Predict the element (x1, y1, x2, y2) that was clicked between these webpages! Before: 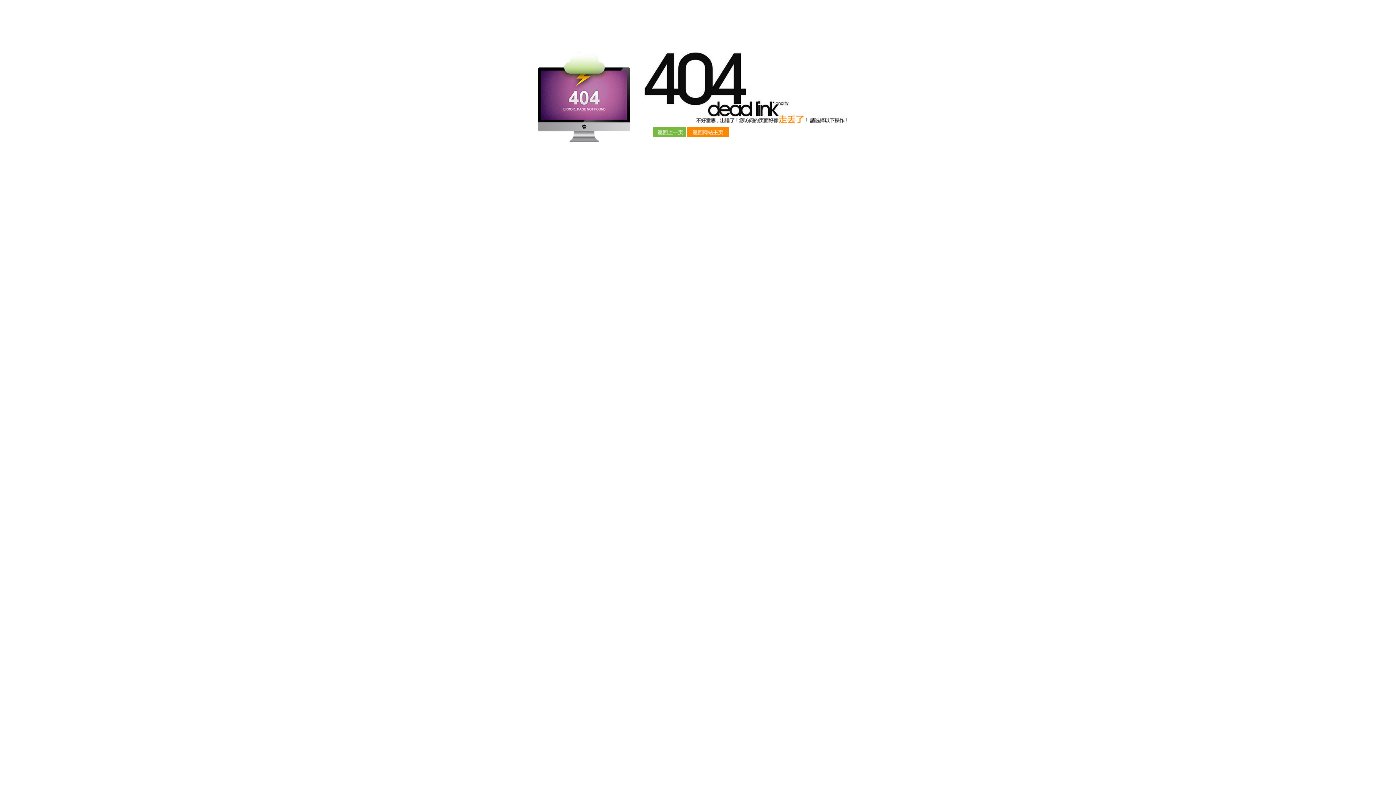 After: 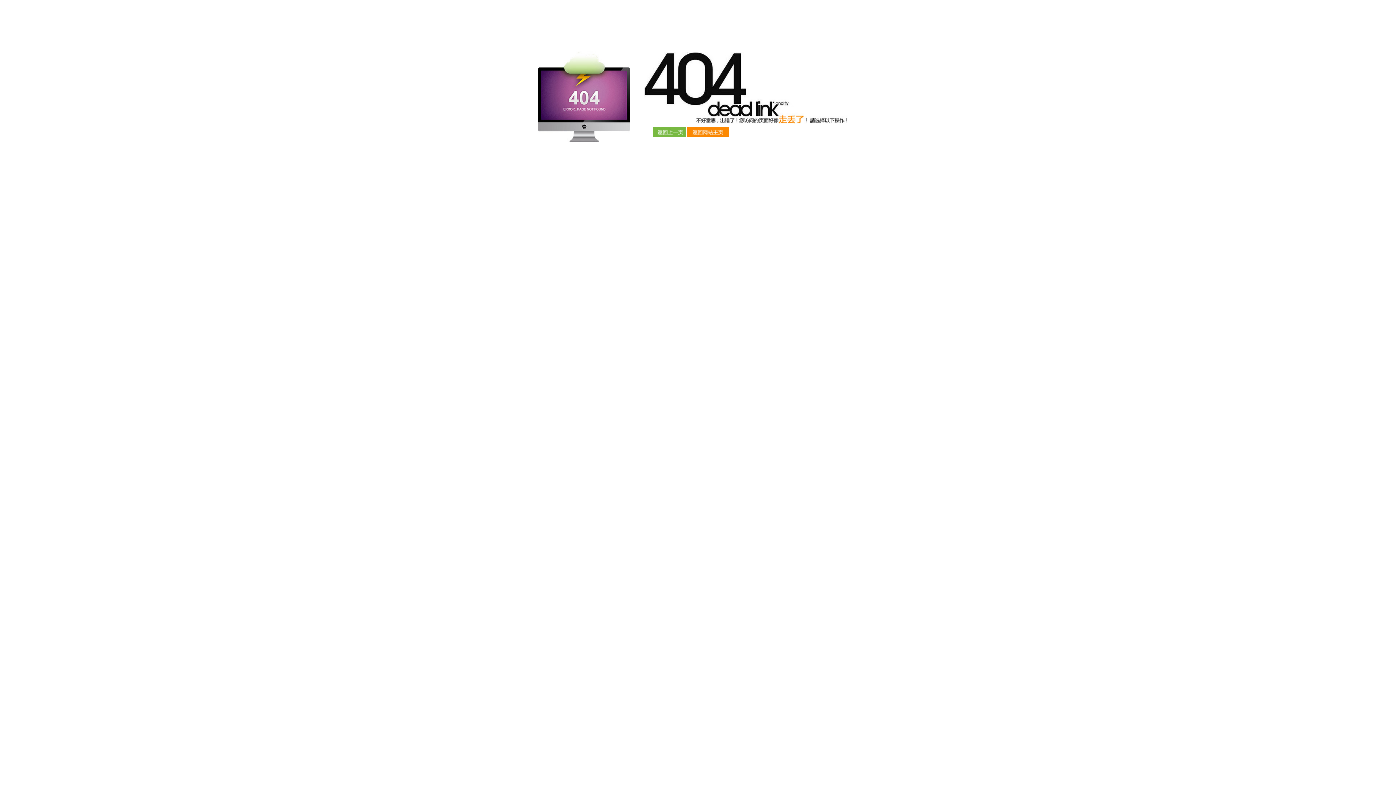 Action: bbox: (686, 133, 729, 138)